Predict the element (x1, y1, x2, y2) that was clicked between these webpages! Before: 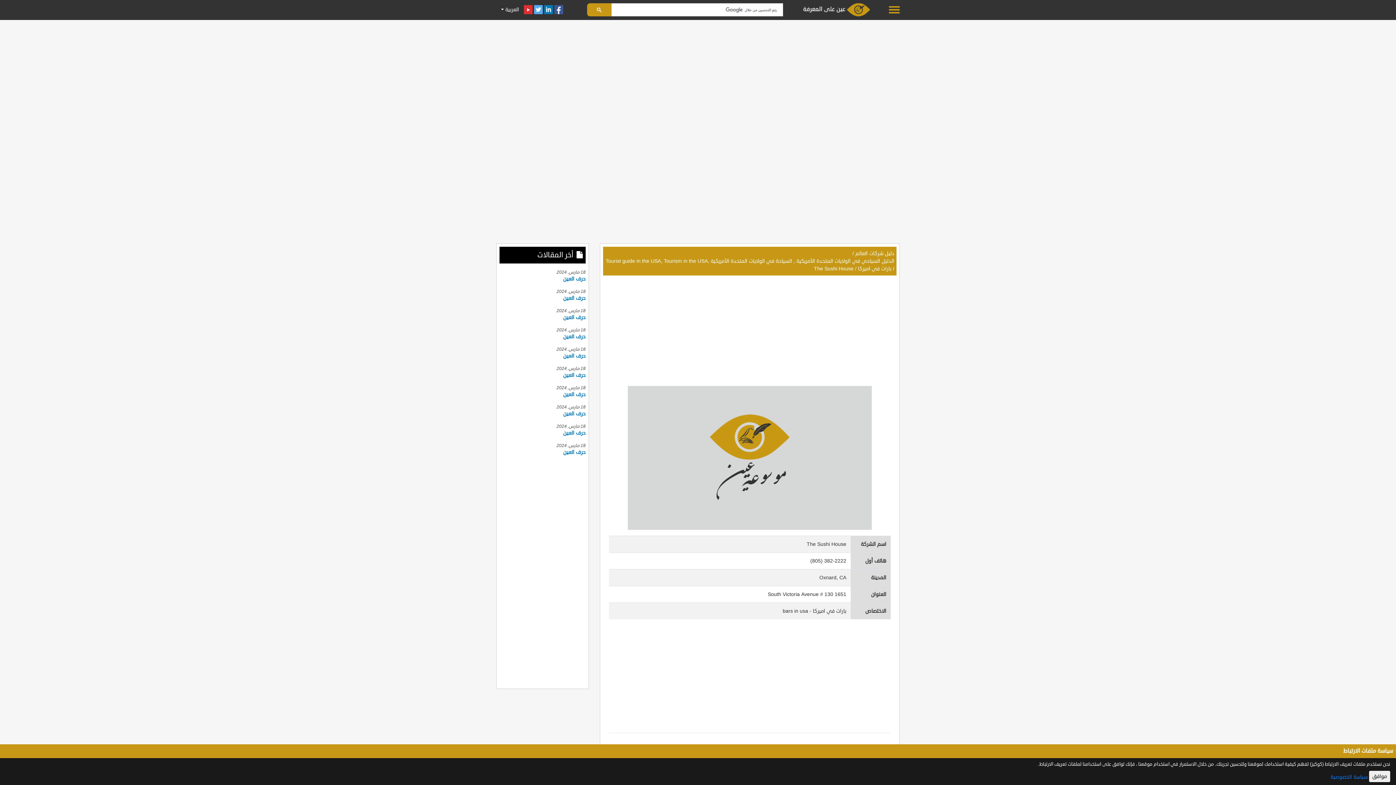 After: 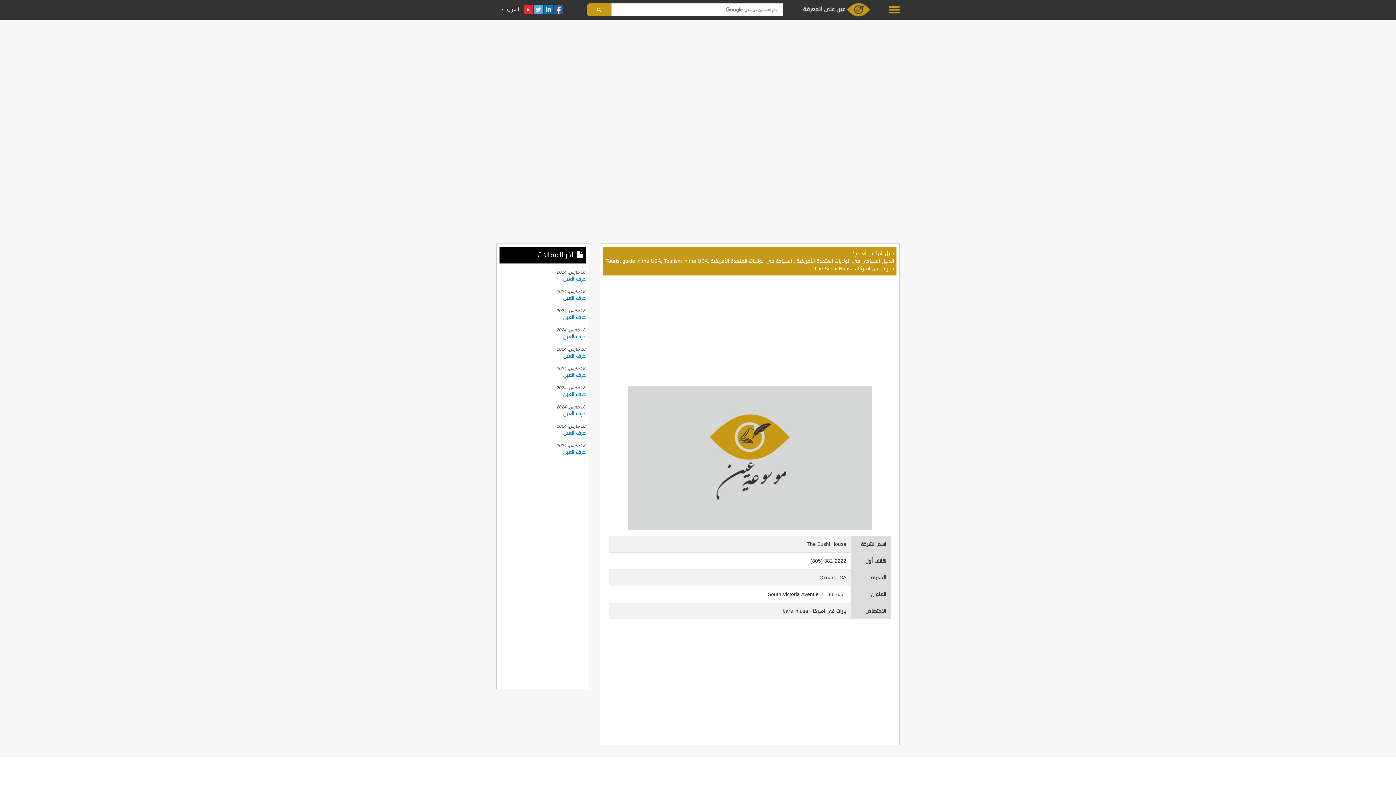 Action: label: موافق bbox: (1369, 771, 1390, 782)